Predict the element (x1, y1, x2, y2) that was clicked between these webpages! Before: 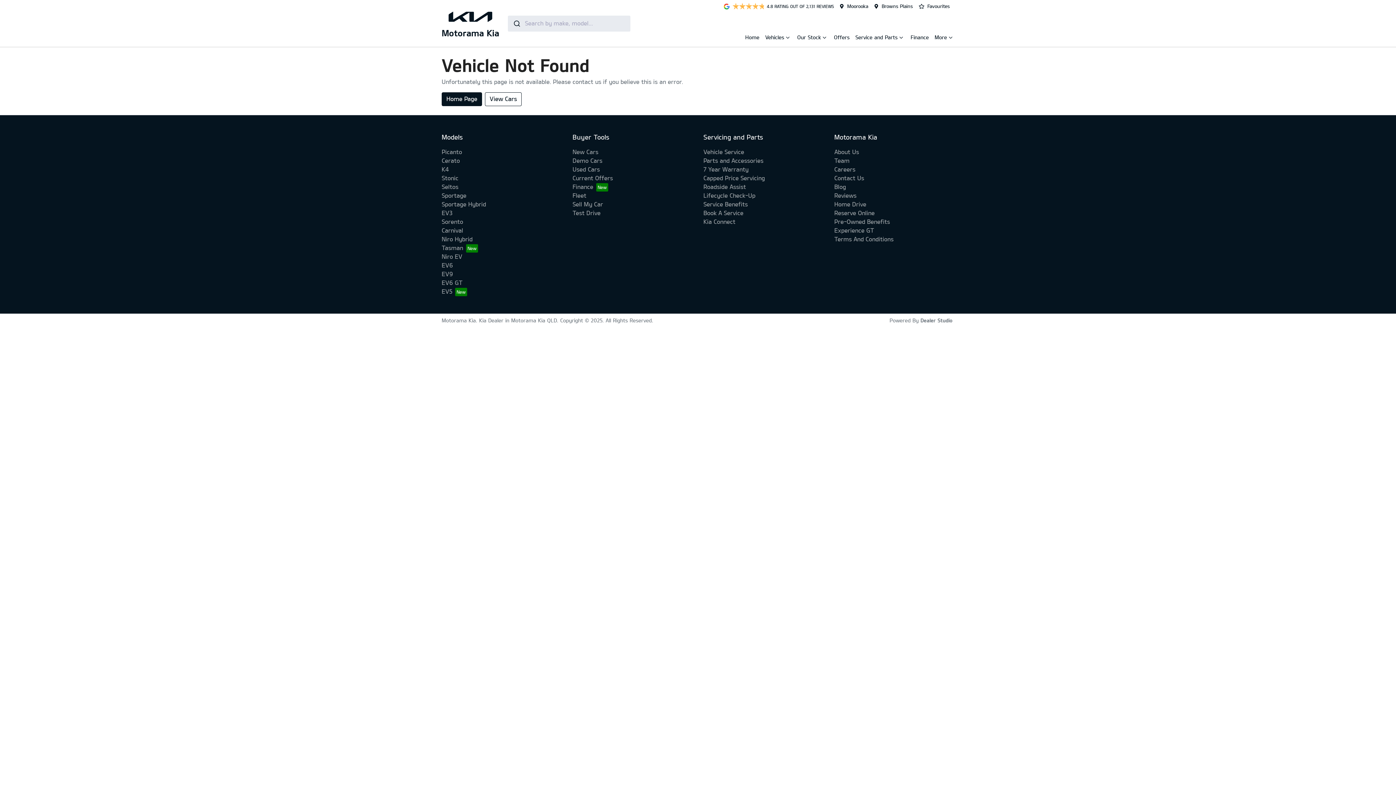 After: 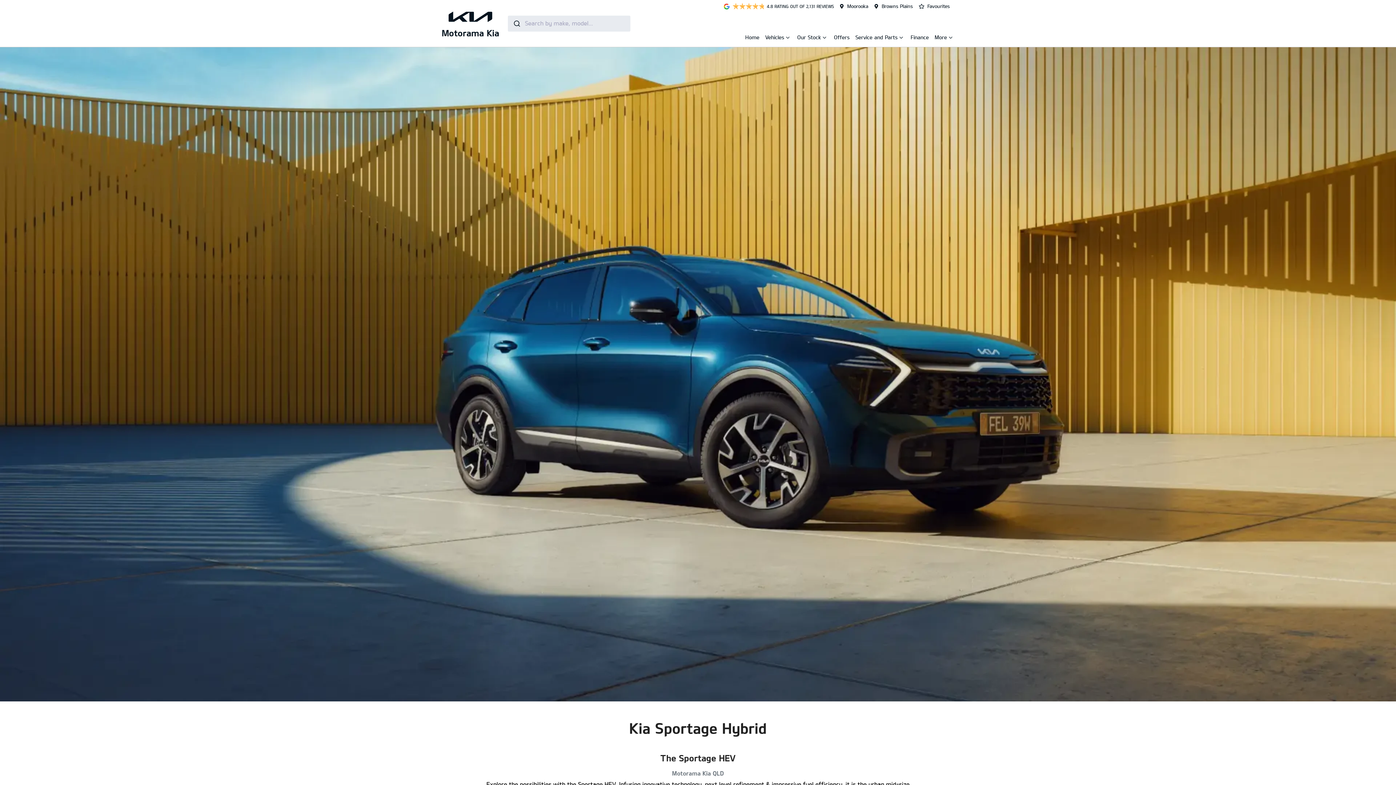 Action: bbox: (441, 201, 486, 208) label: Sportage Hybrid